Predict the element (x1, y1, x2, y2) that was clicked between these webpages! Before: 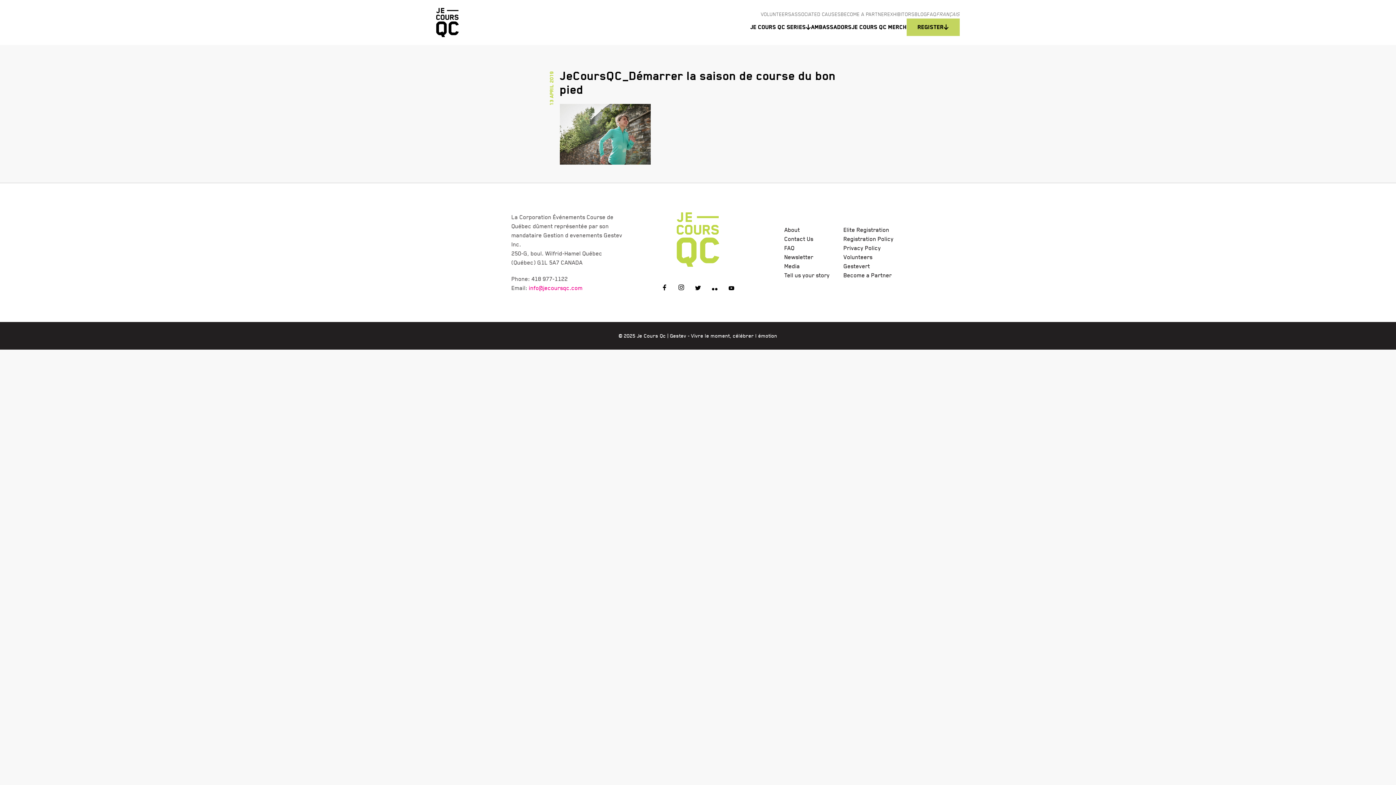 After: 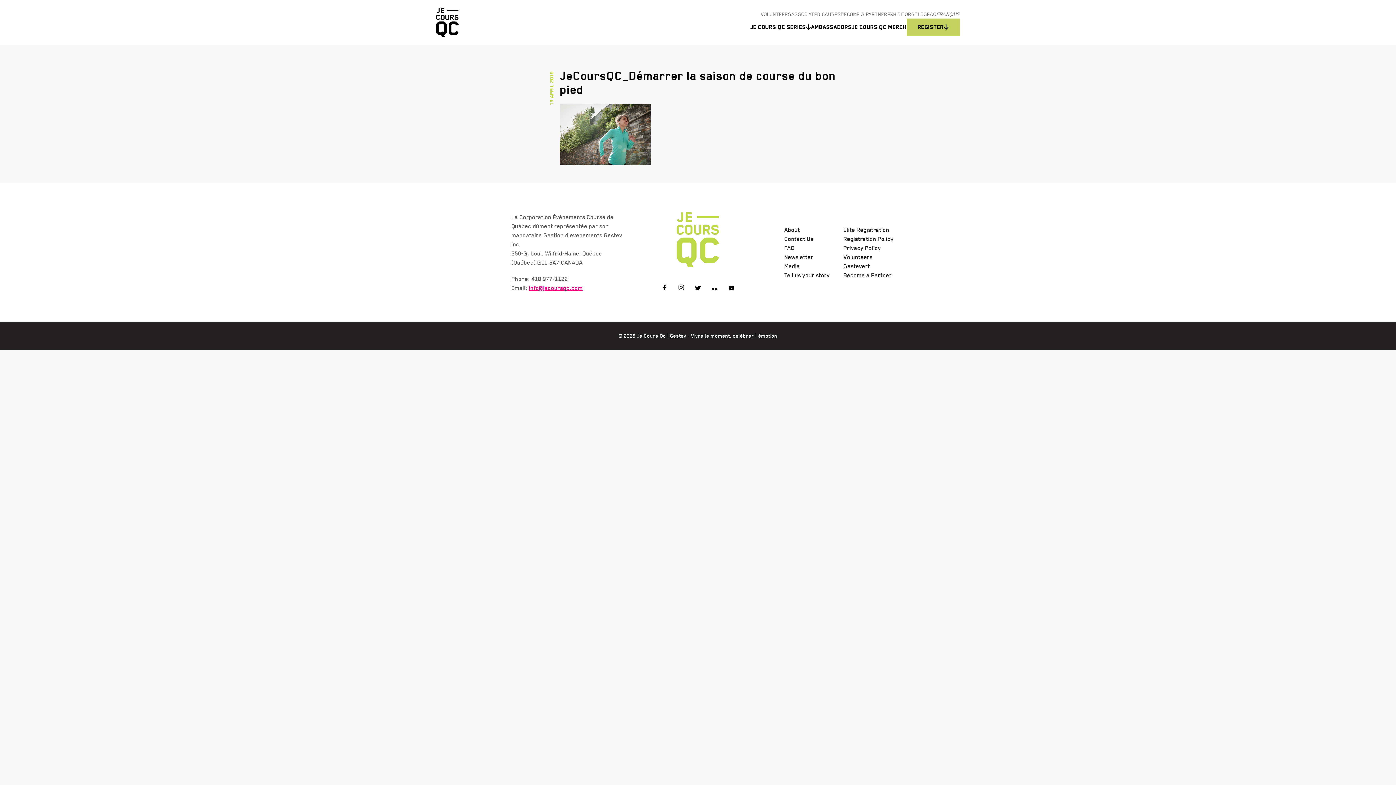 Action: bbox: (529, 284, 582, 291) label: info@jecoursqc.com